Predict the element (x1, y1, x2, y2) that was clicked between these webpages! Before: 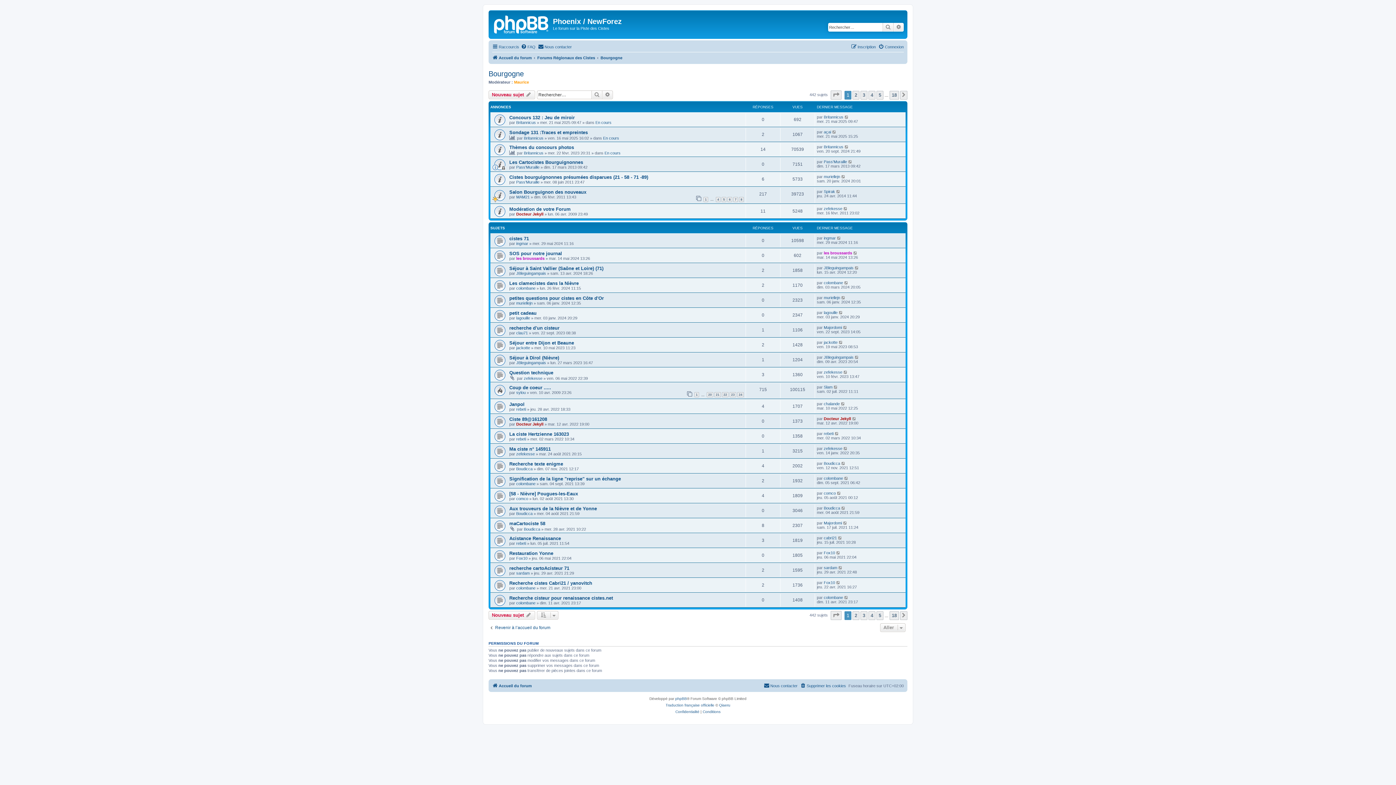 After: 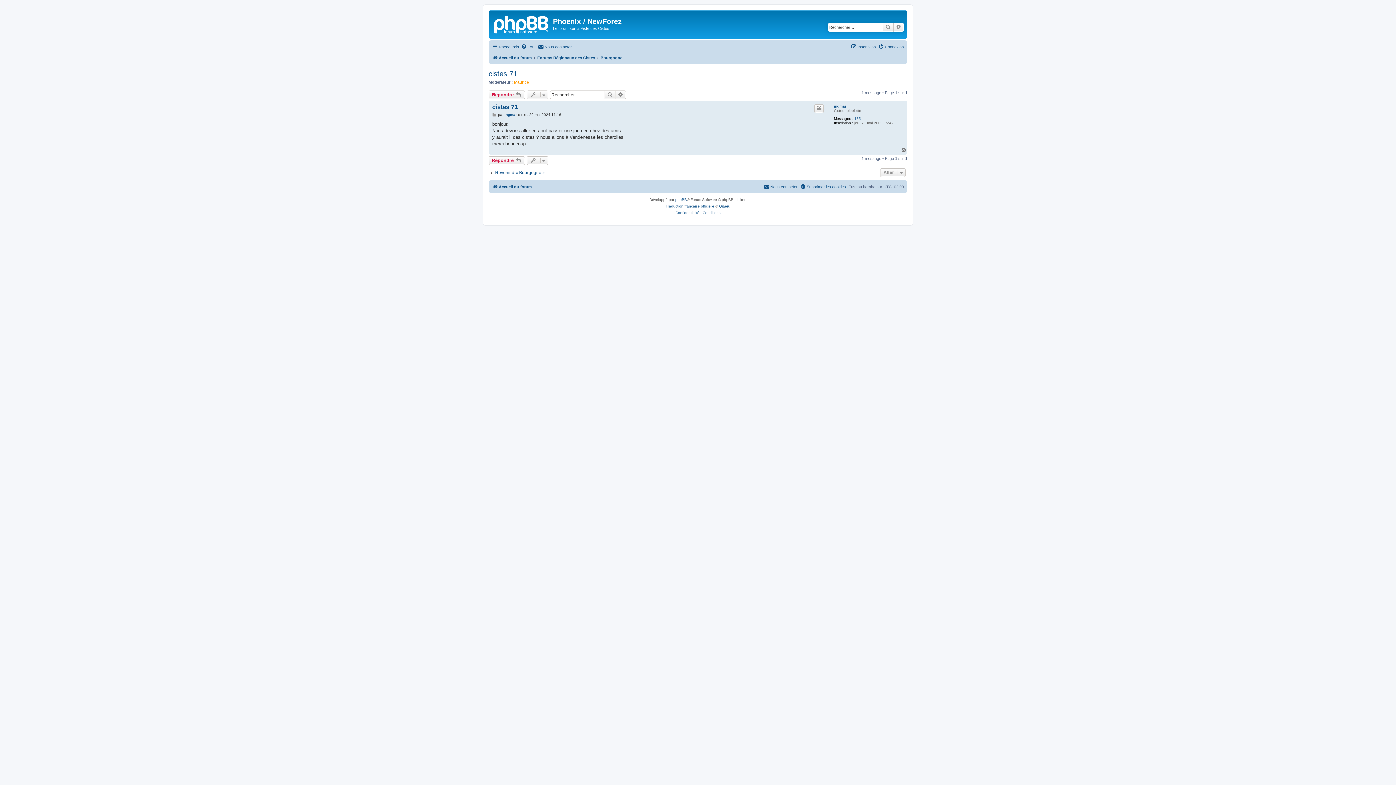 Action: bbox: (509, 235, 529, 241) label: cistes 71